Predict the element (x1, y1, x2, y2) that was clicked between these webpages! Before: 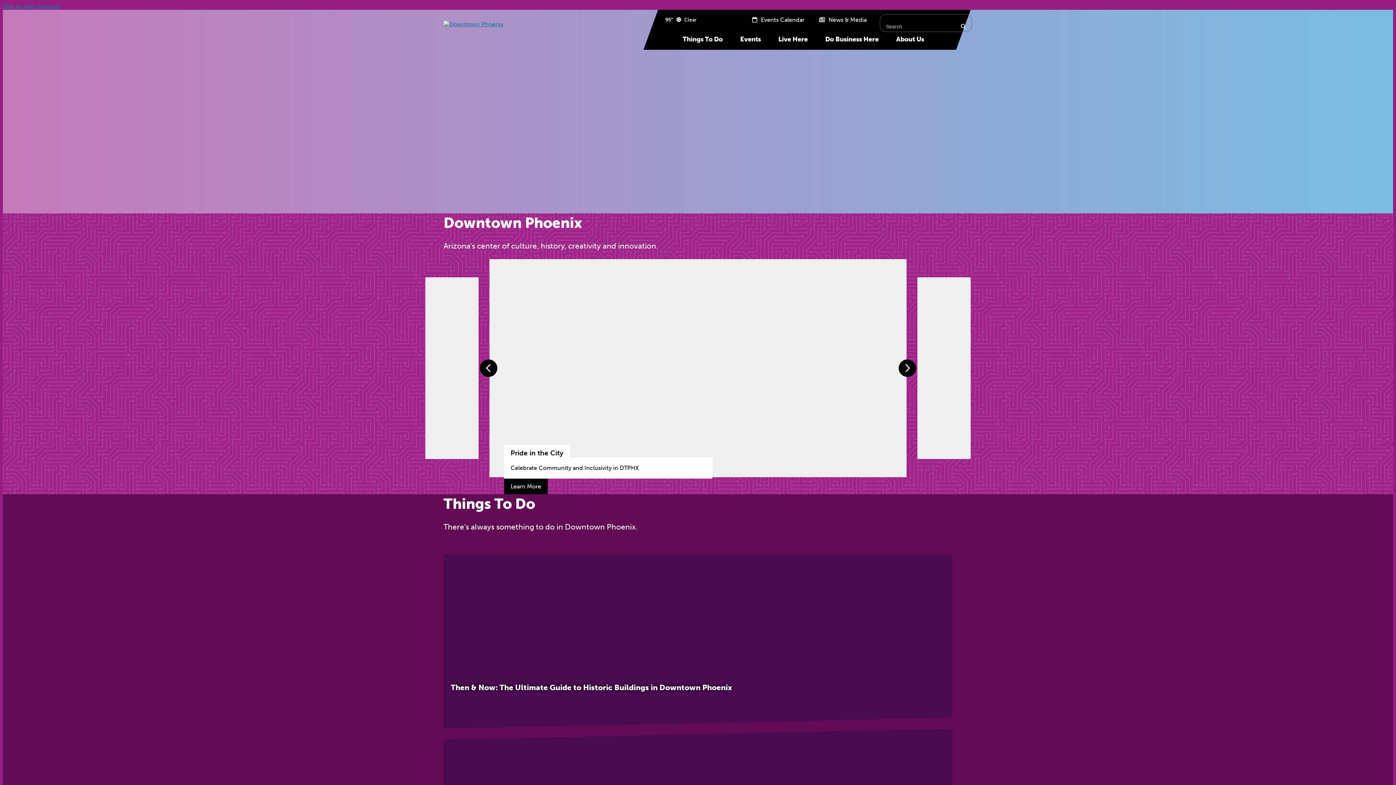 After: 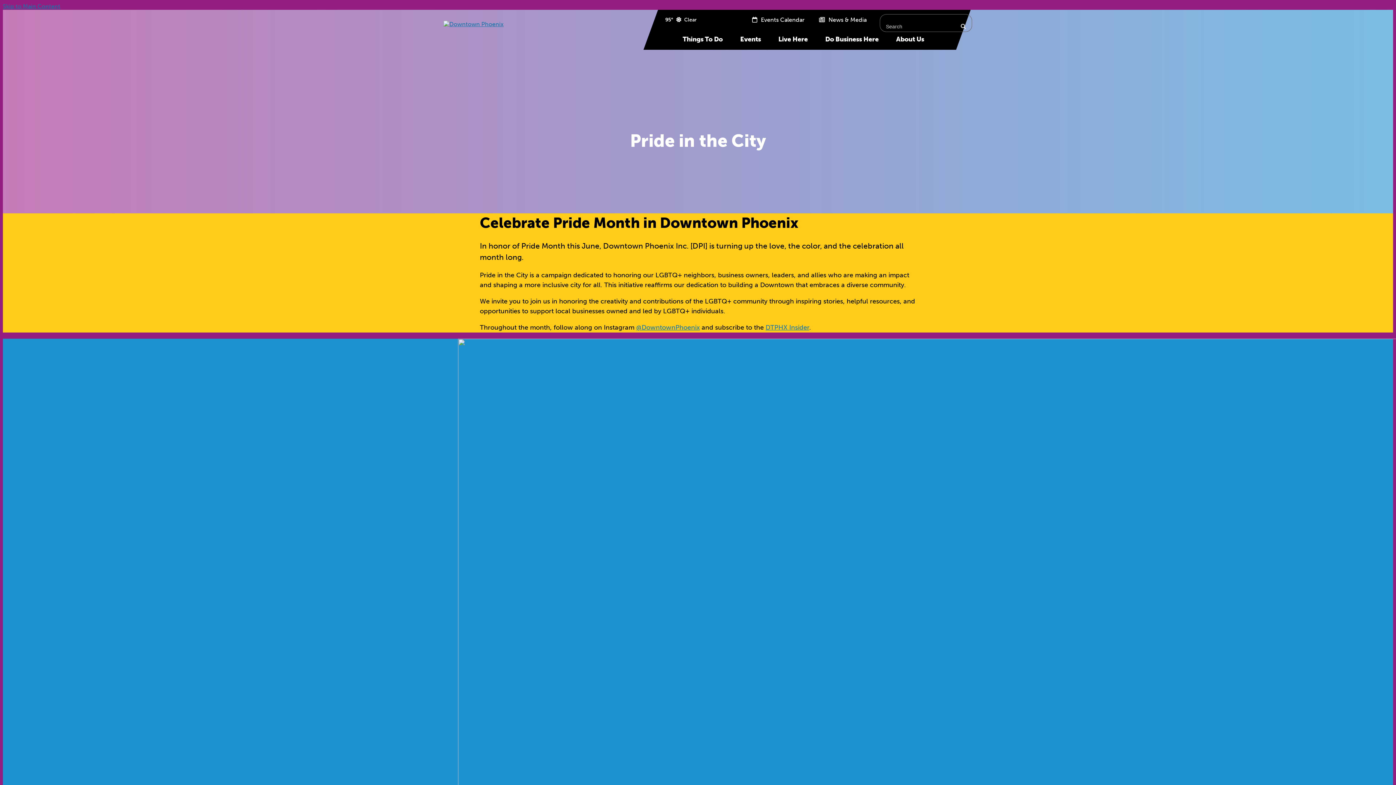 Action: label: Learn More bbox: (510, 483, 541, 490)